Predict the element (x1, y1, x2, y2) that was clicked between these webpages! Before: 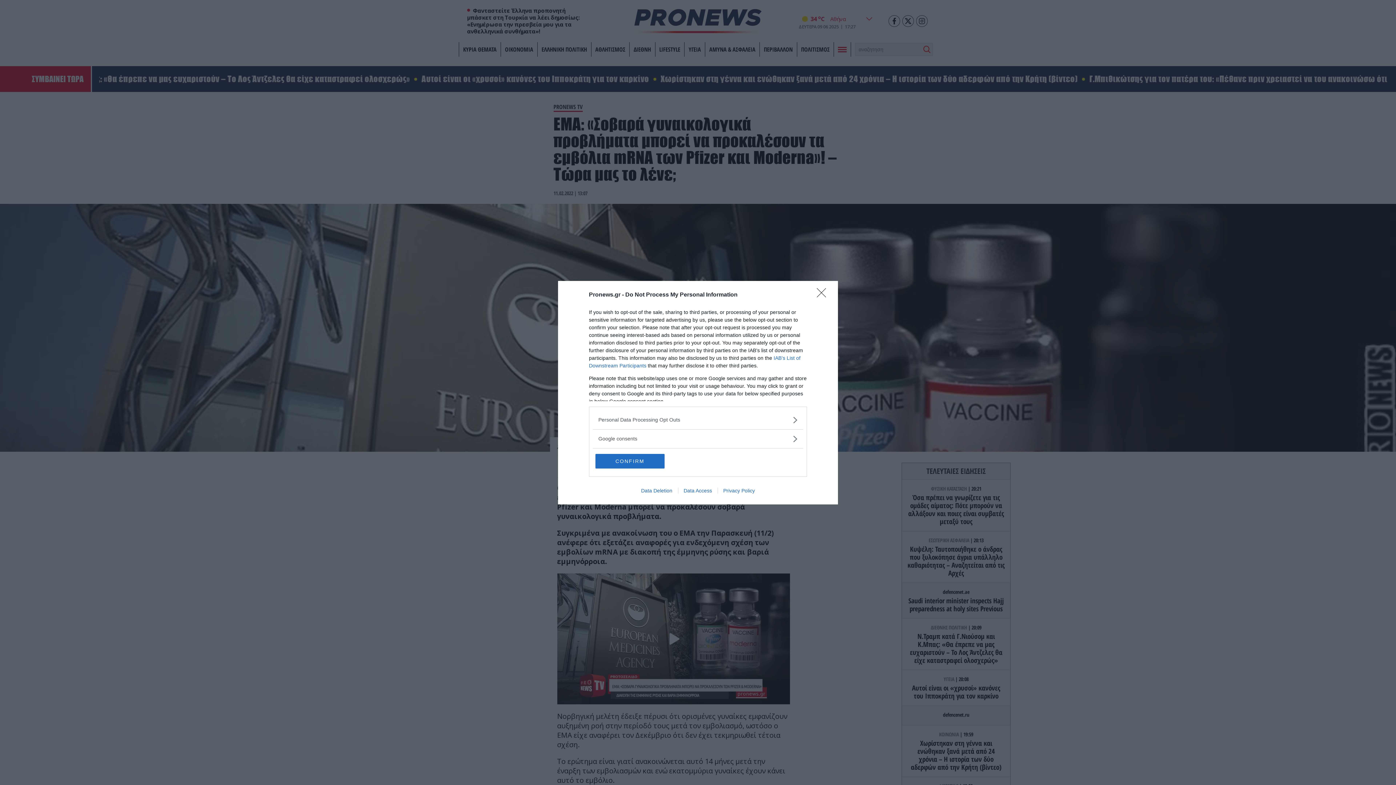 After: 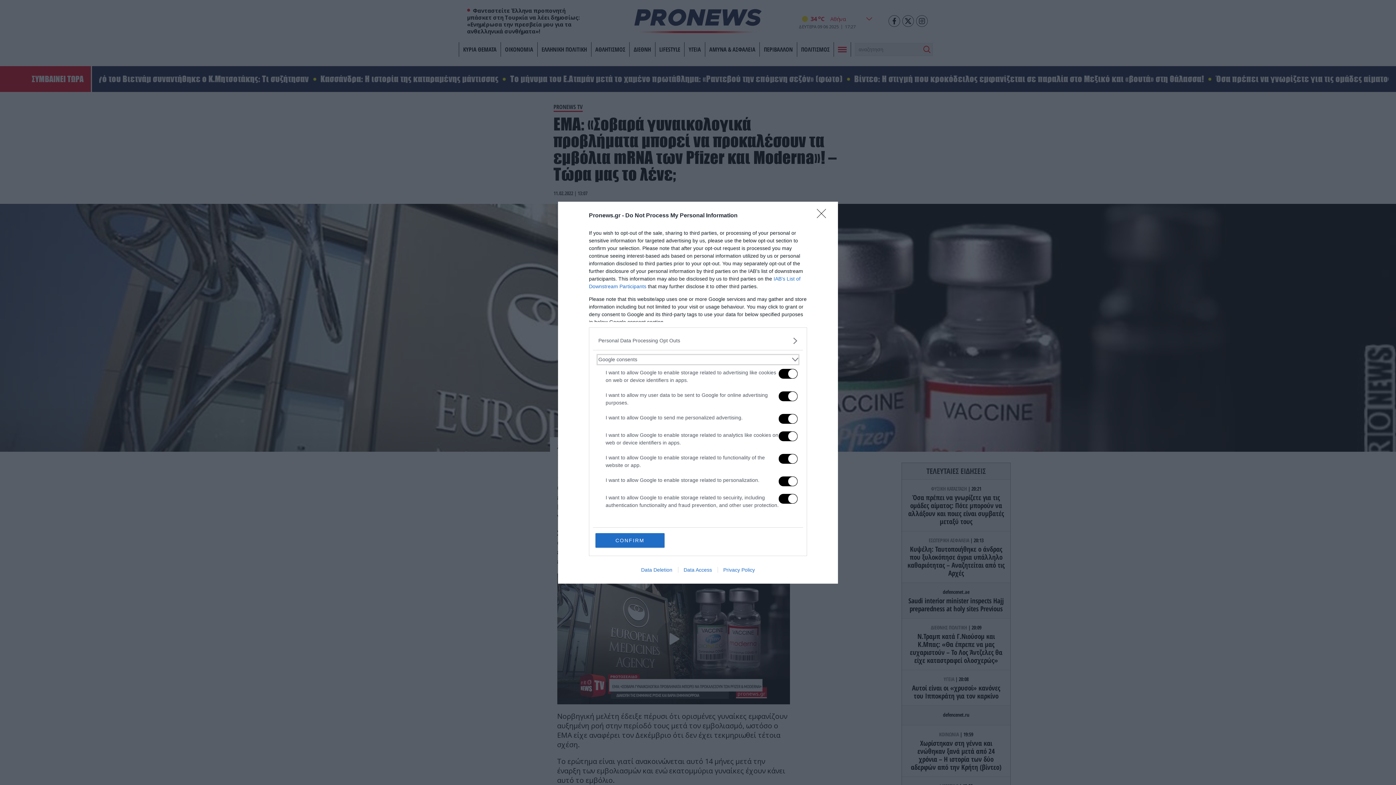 Action: bbox: (598, 435, 797, 442) label: Google consents